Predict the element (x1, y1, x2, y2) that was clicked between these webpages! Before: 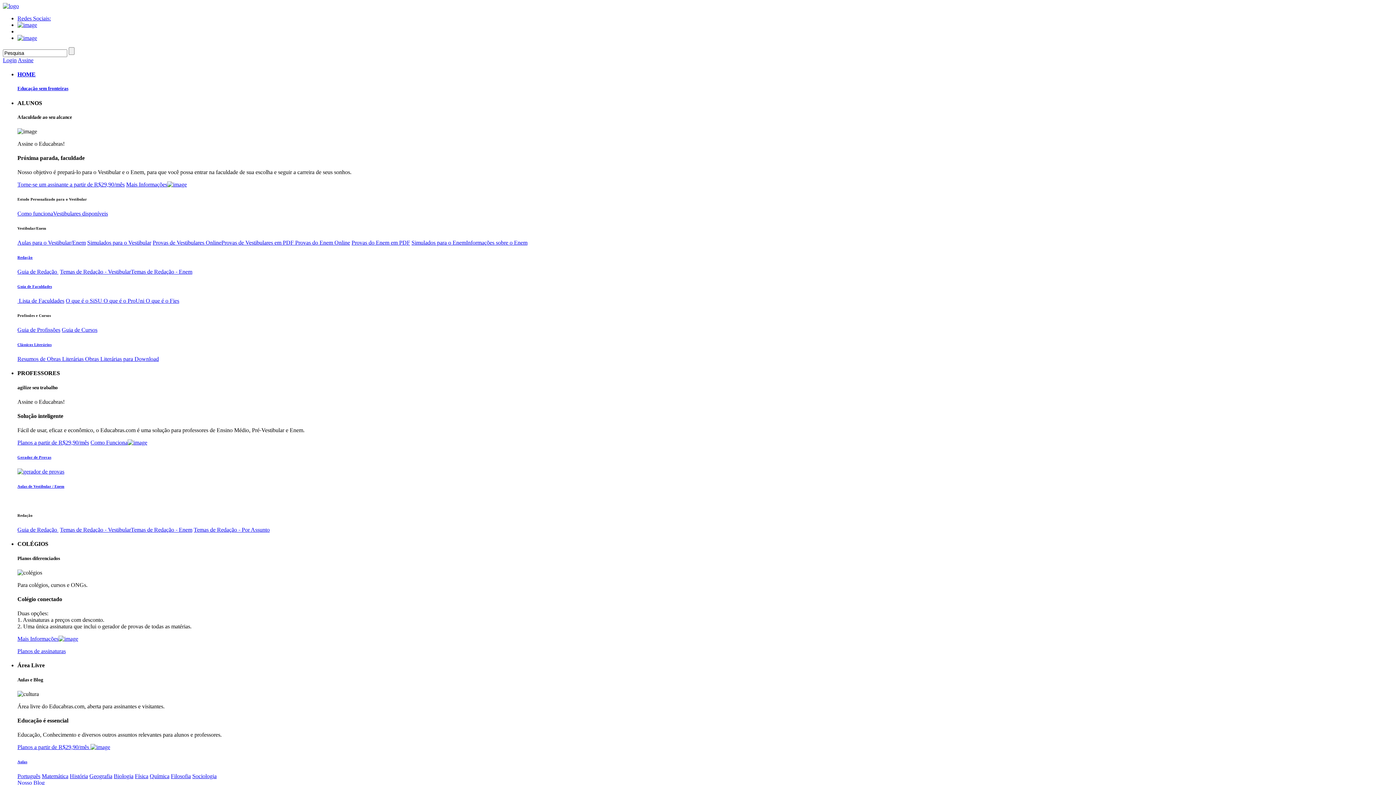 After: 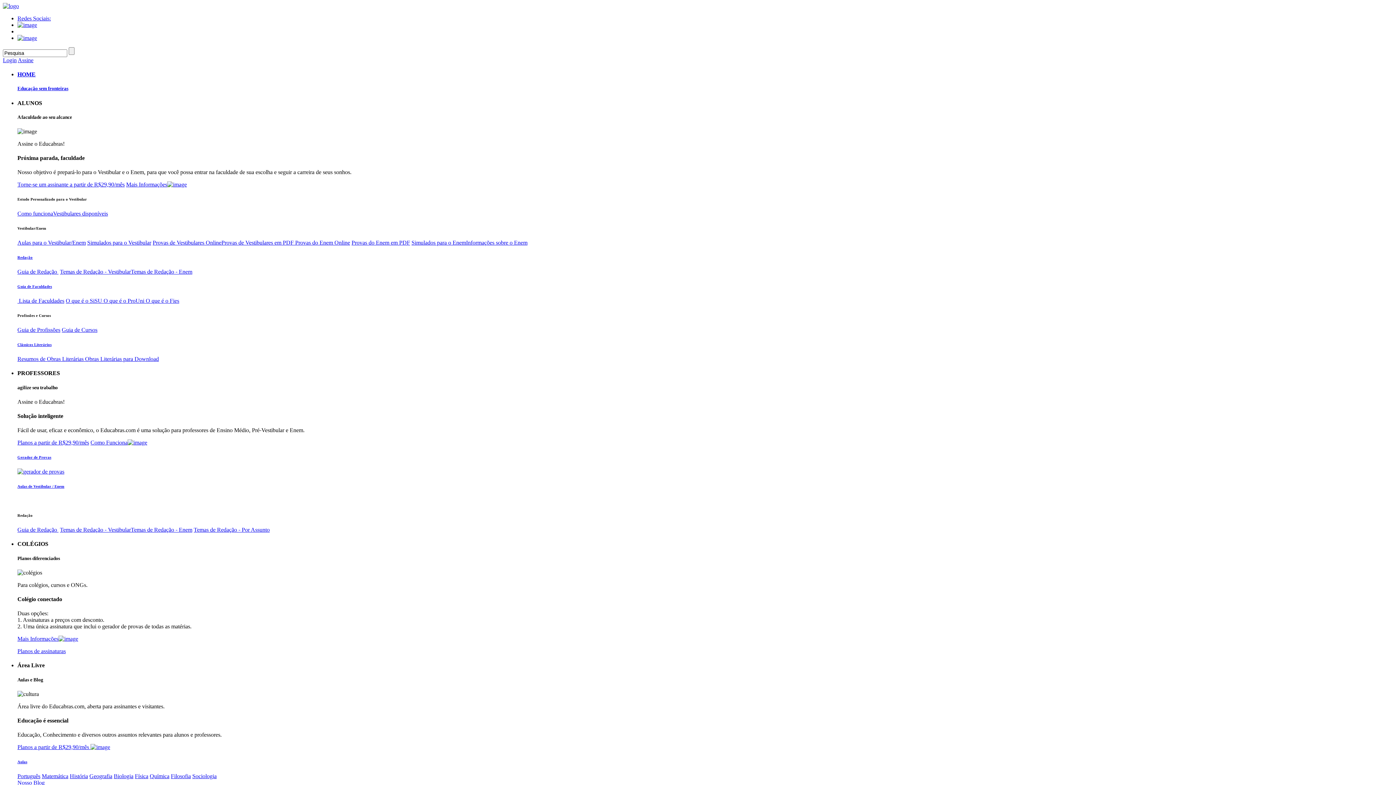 Action: label: Planos a partir de R$29,90/mês  bbox: (17, 744, 110, 750)